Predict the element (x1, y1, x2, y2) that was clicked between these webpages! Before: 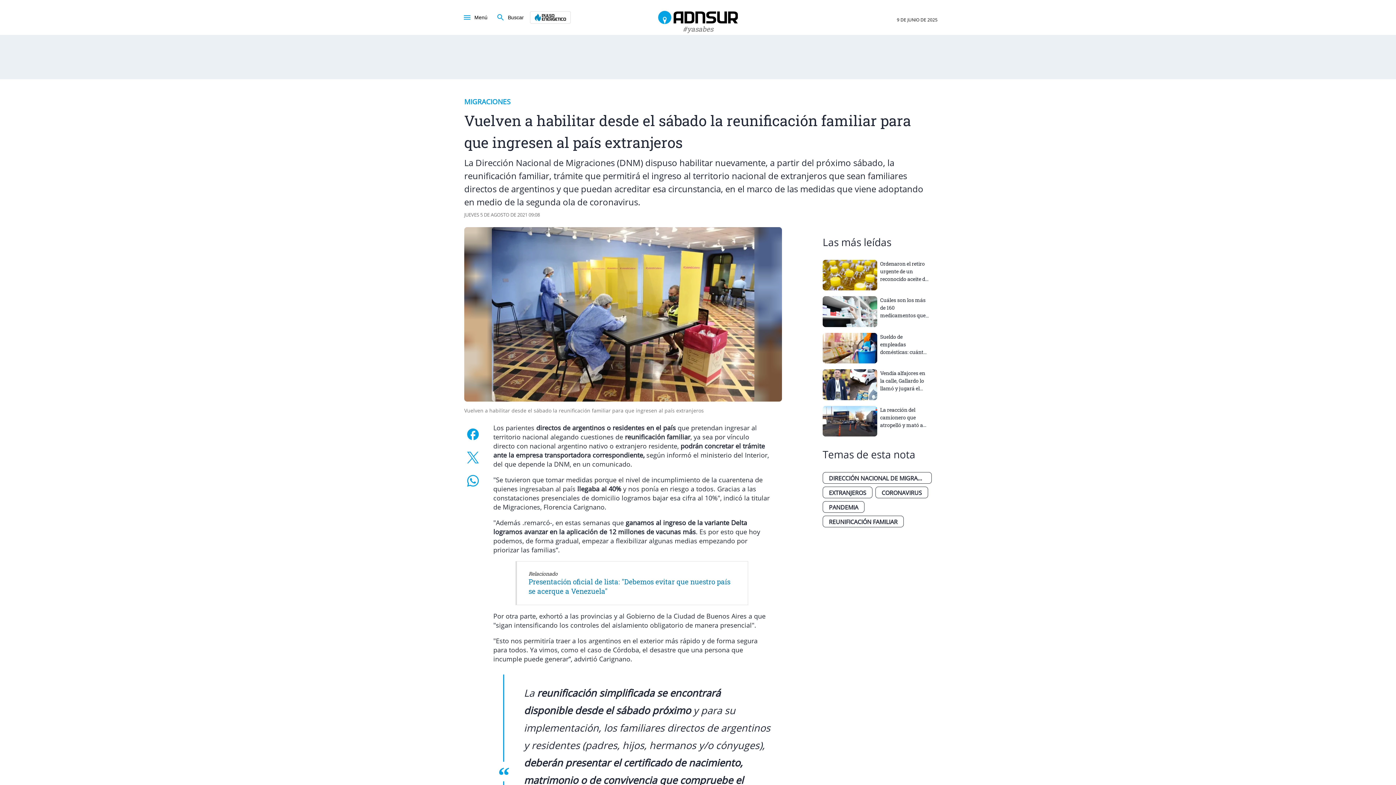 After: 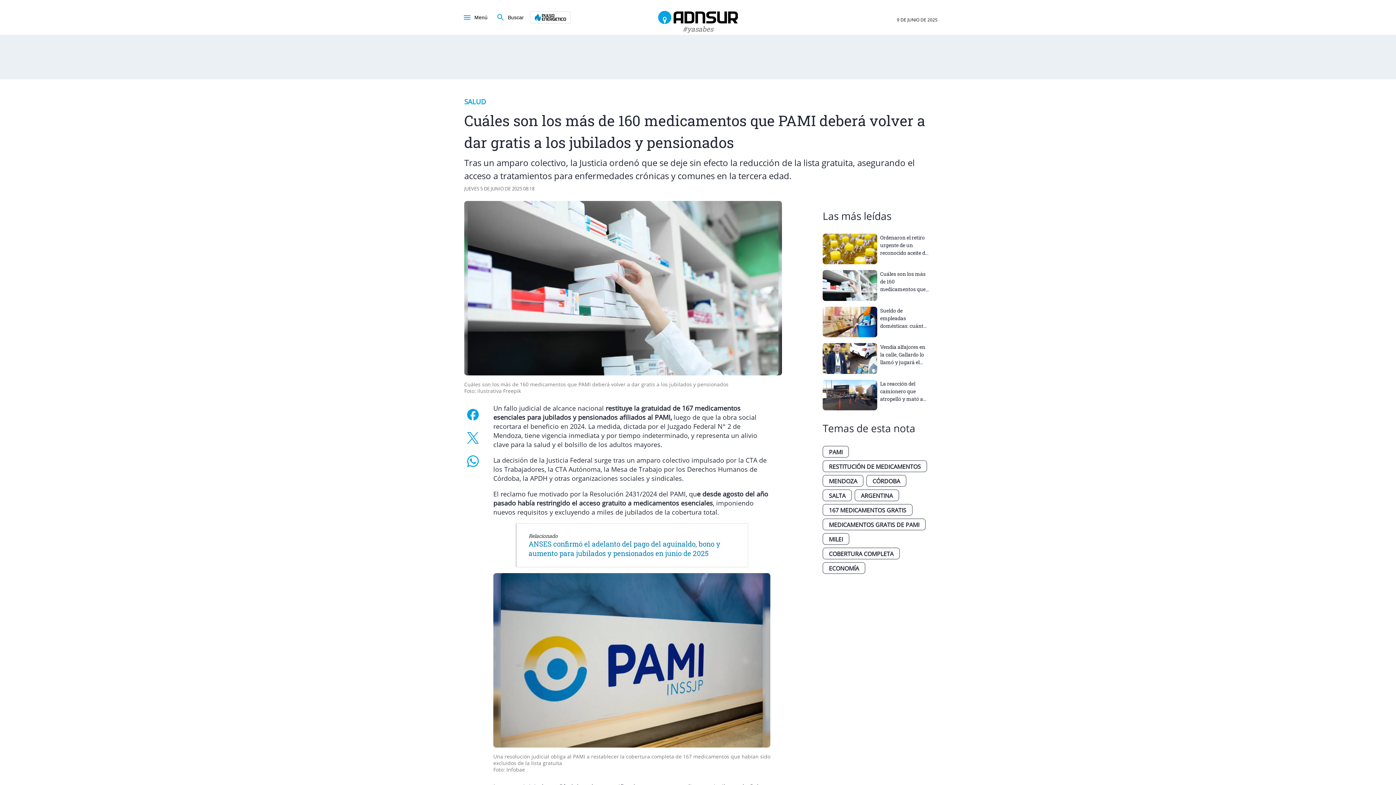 Action: label: Cuáles son los más de 160 medicamentos que PAMI deberá volver a dar gratis a los jubilados y pensionados bbox: (822, 523, 932, 559)